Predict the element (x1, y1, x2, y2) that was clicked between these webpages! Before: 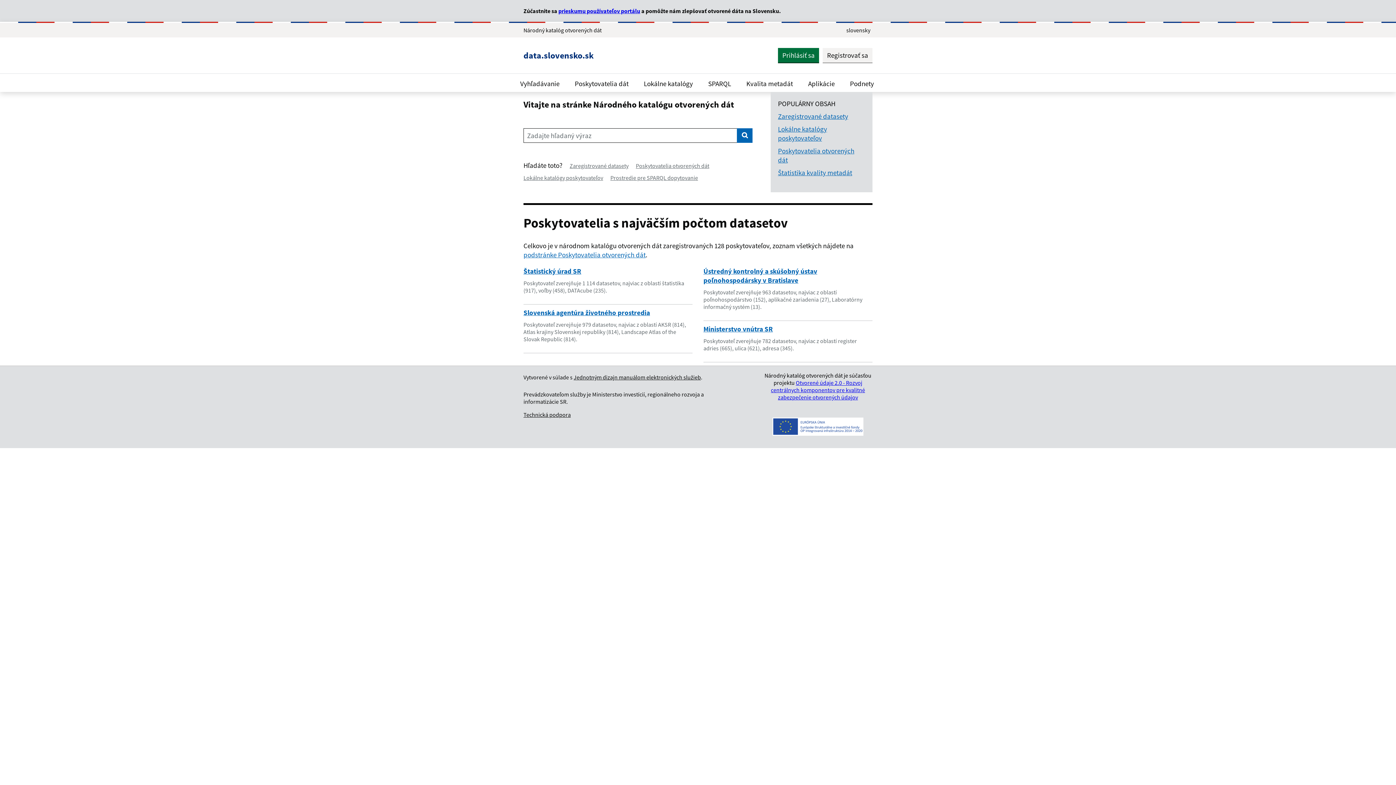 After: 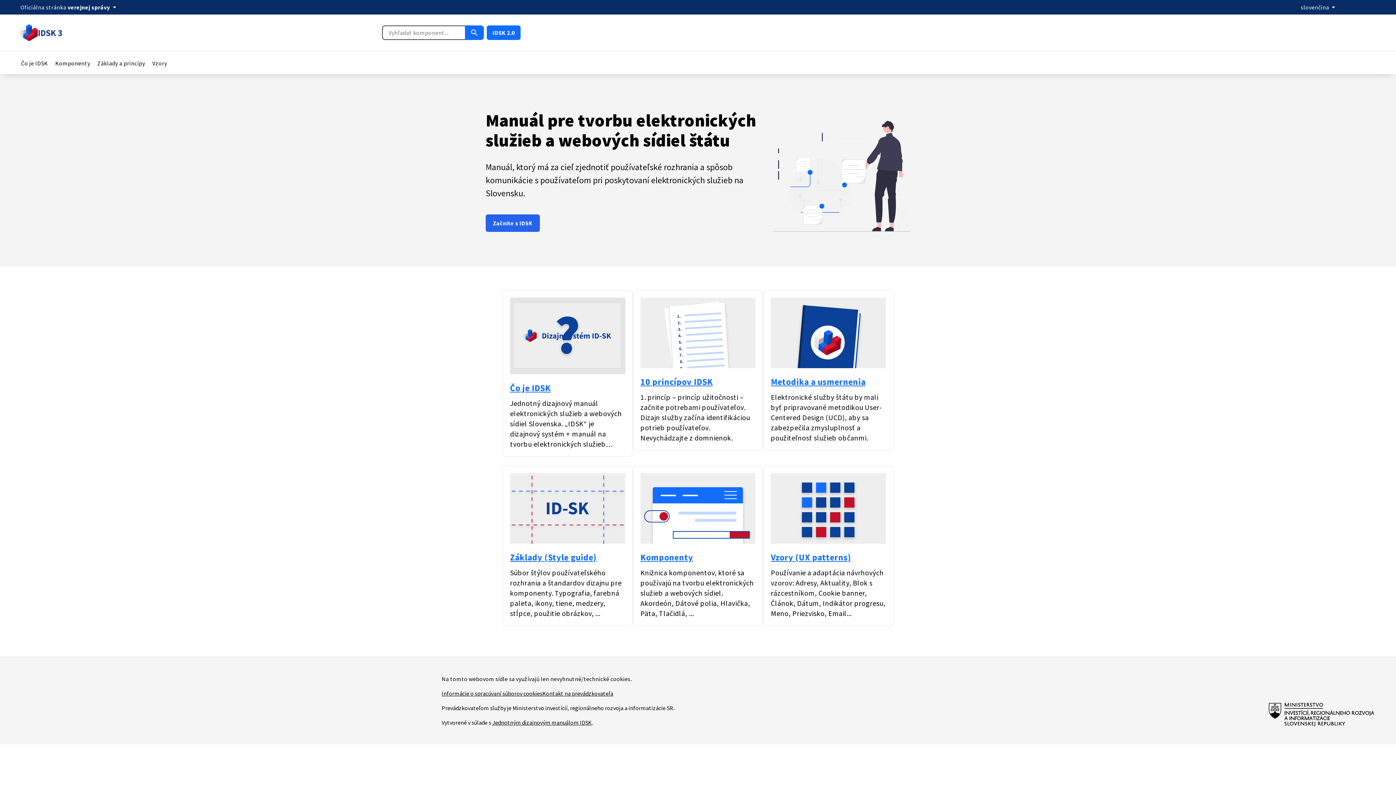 Action: bbox: (573, 373, 701, 381) label: Jednotným dizajn manuálom elektronických služieb